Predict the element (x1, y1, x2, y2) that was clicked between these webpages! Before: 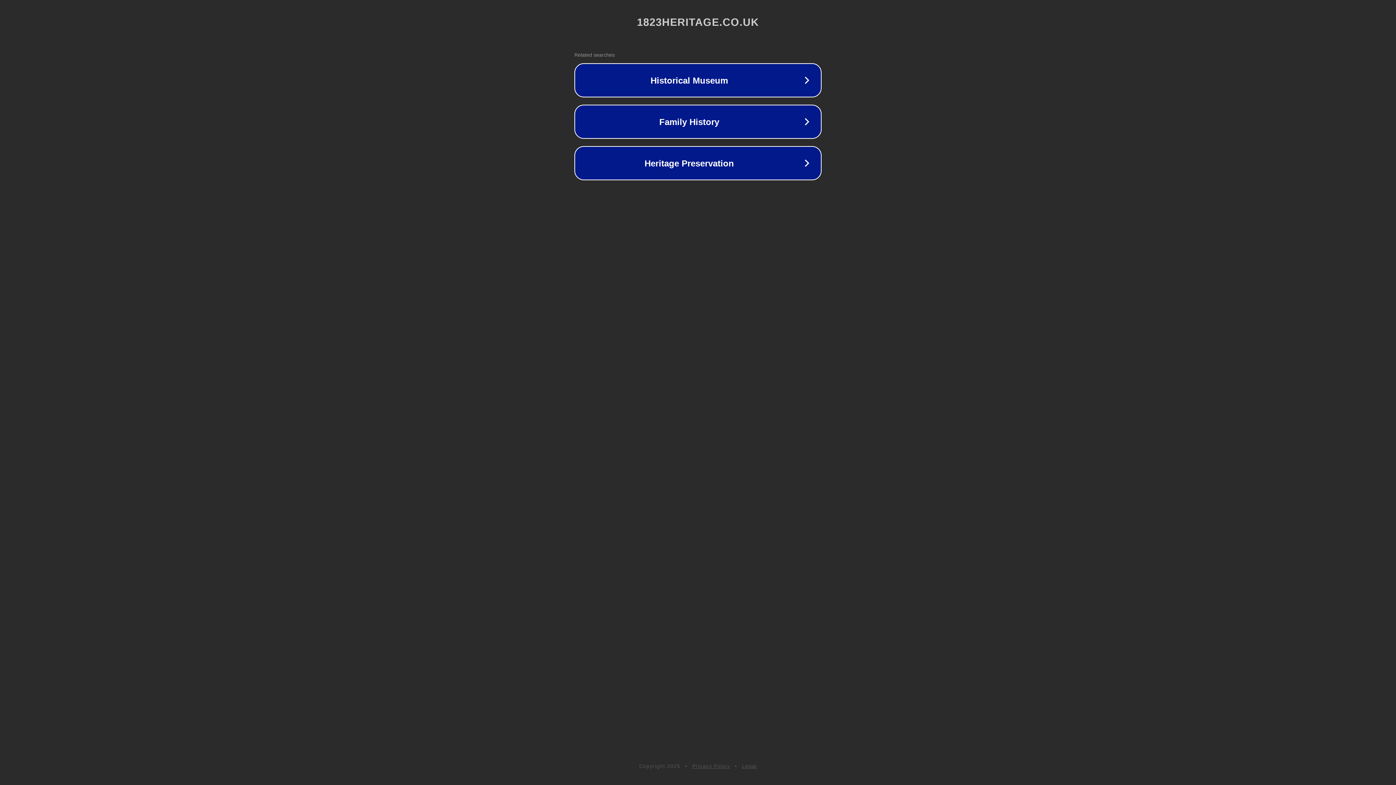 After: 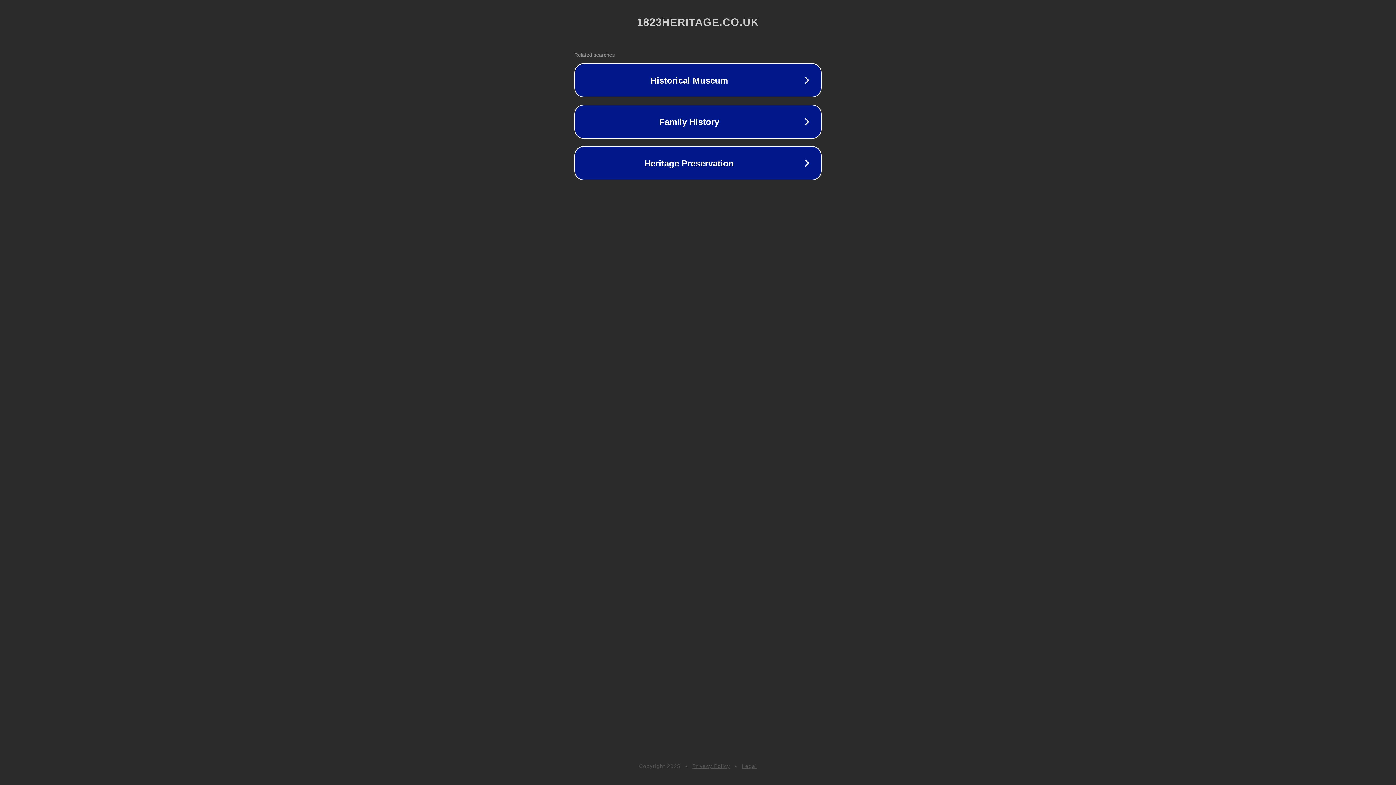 Action: label: Privacy Policy bbox: (692, 763, 730, 769)